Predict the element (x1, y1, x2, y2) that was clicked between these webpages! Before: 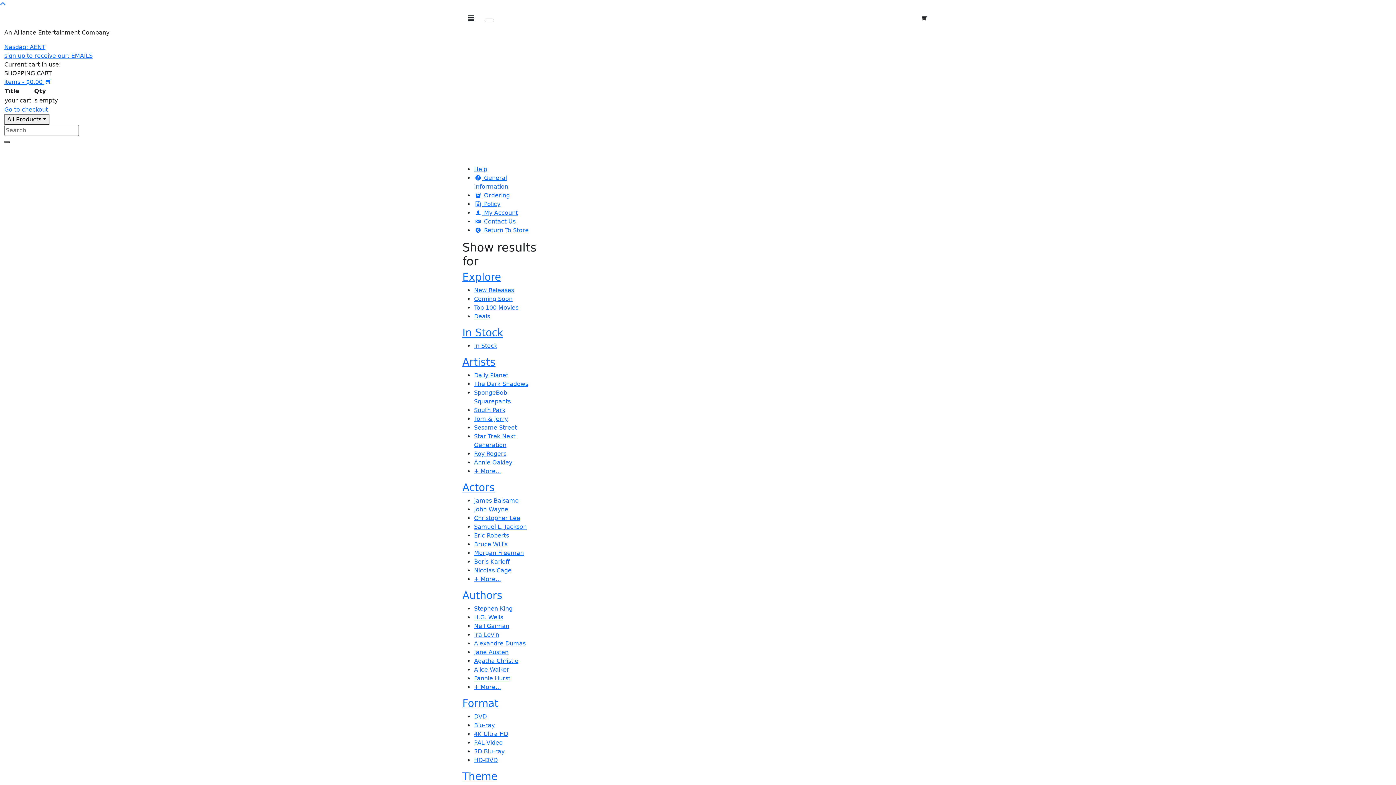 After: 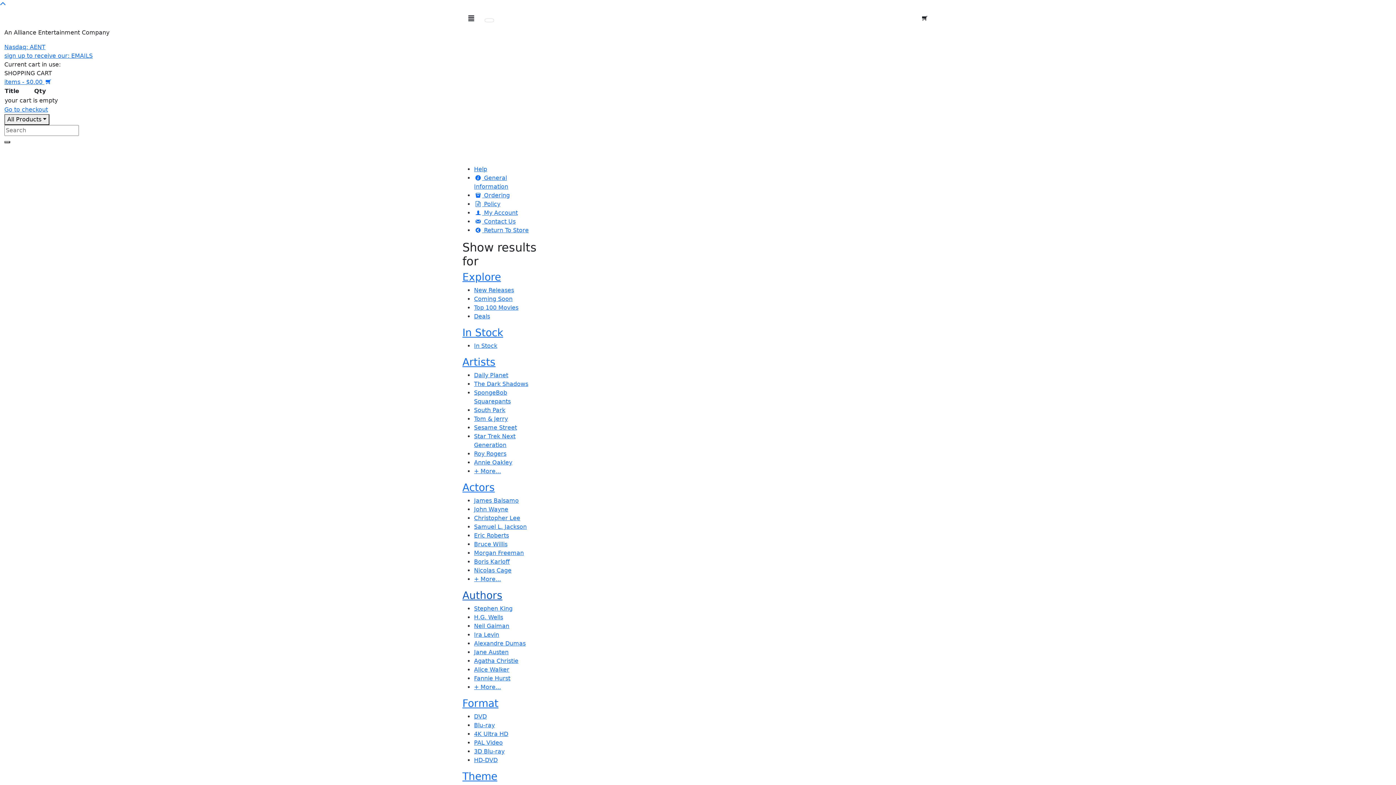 Action: label: Authors bbox: (462, 589, 502, 601)